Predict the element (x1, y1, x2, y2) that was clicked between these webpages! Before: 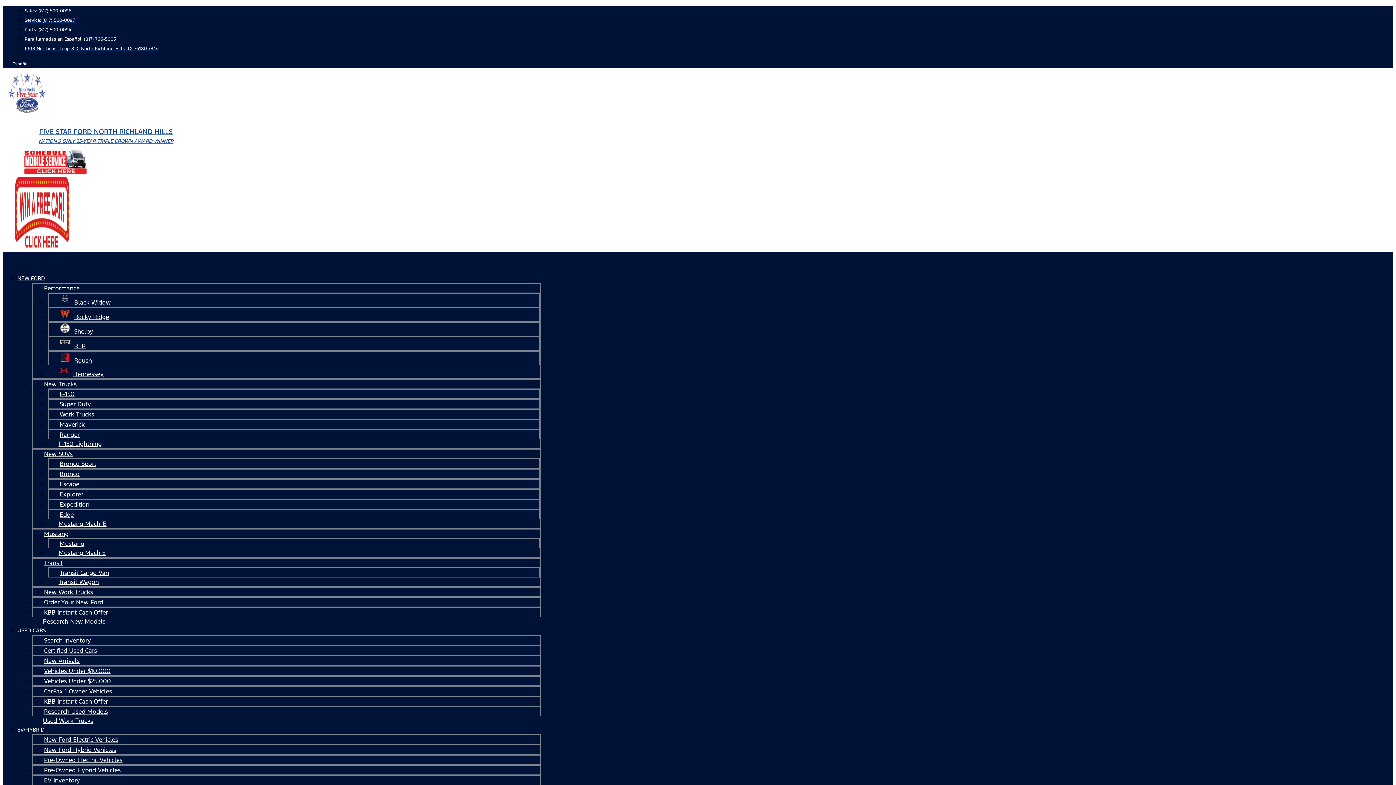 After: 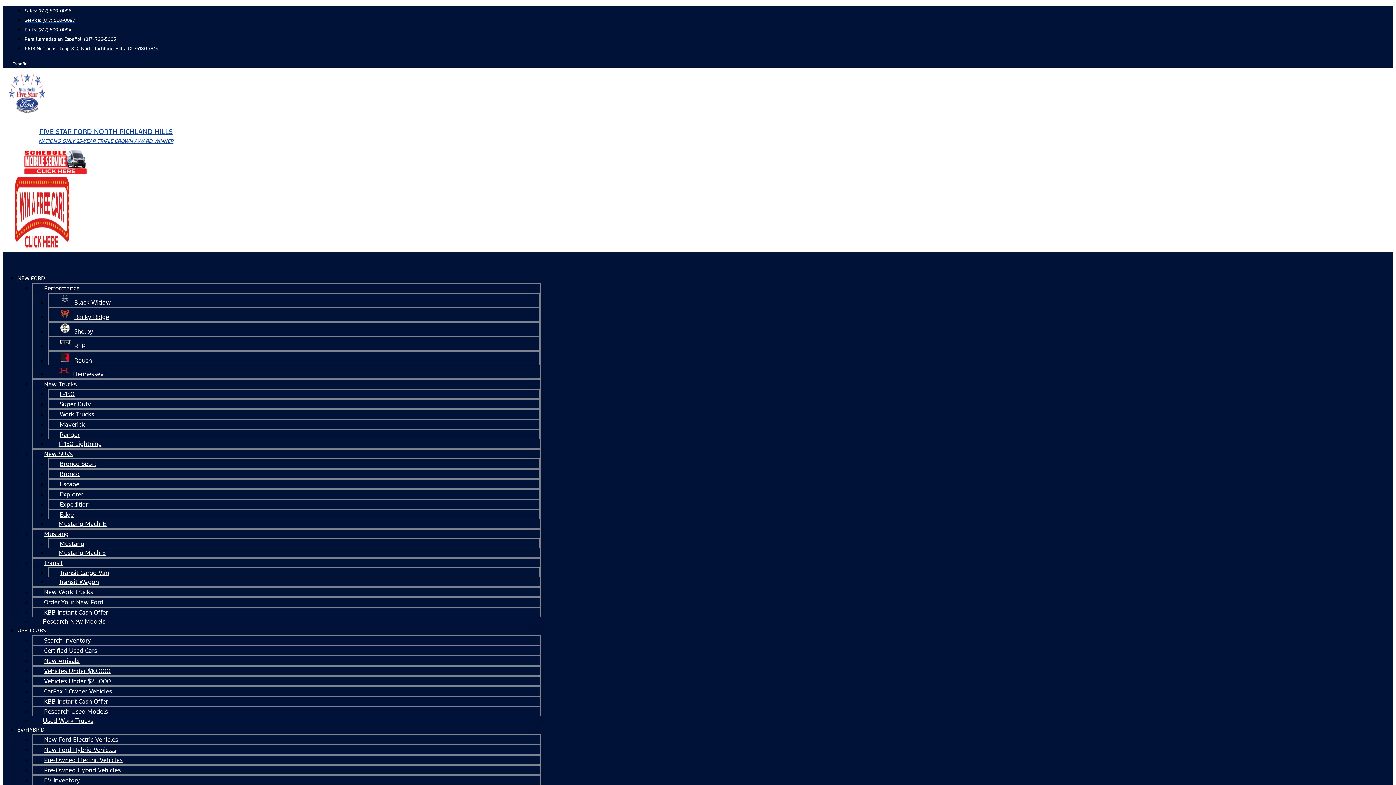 Action: label: 6618 Northeast Loop 820 North Richland Hills, TX 76180-7844 bbox: (24, 45, 158, 51)